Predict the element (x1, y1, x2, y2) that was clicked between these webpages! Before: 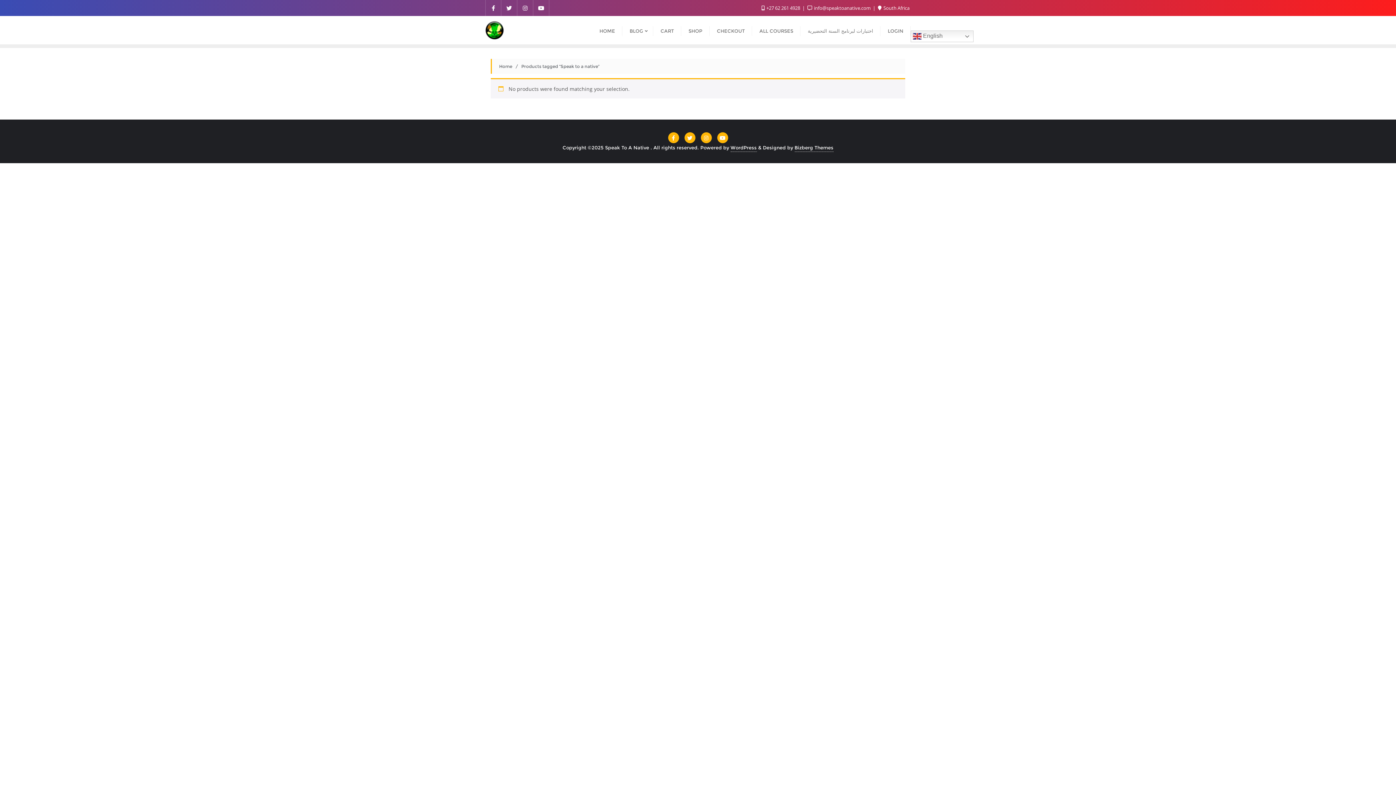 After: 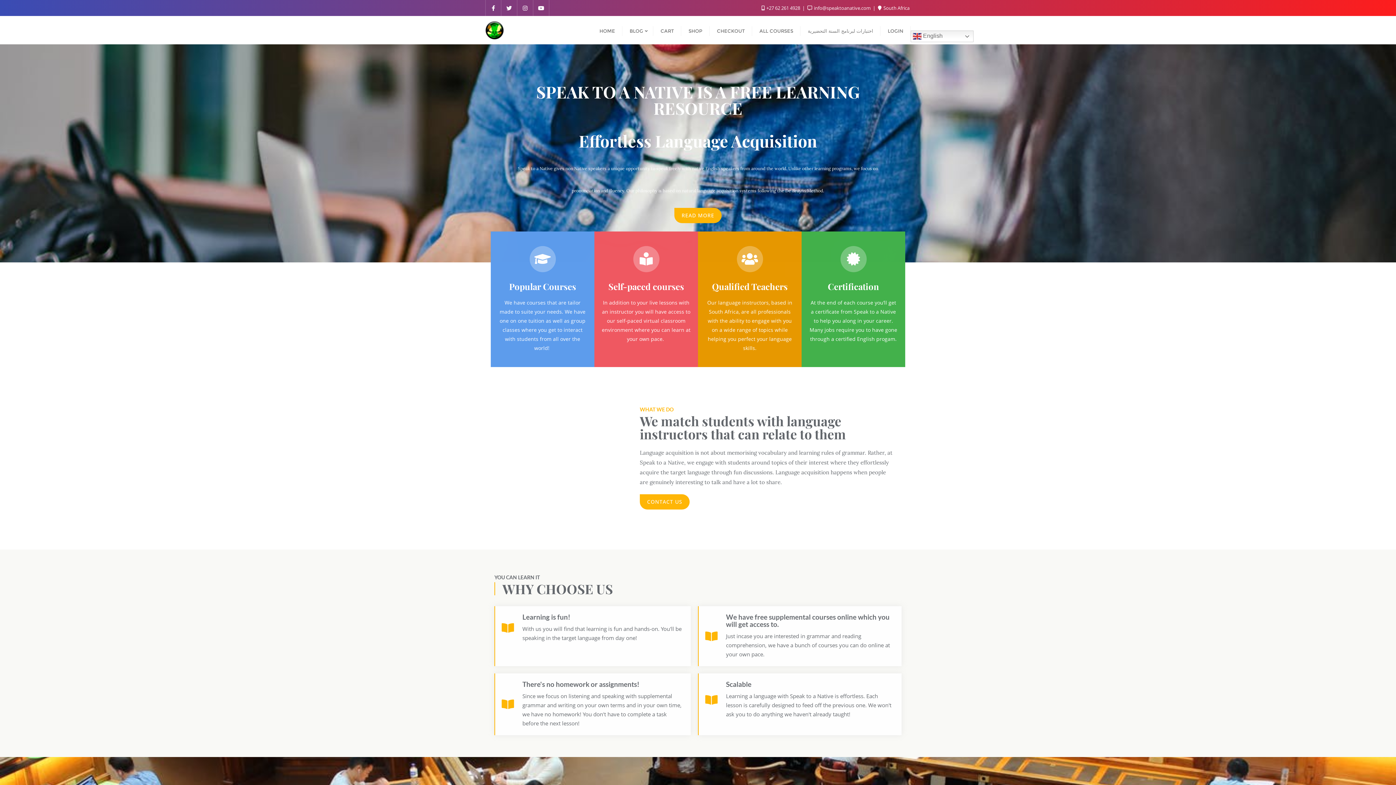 Action: bbox: (485, 17, 504, 43)